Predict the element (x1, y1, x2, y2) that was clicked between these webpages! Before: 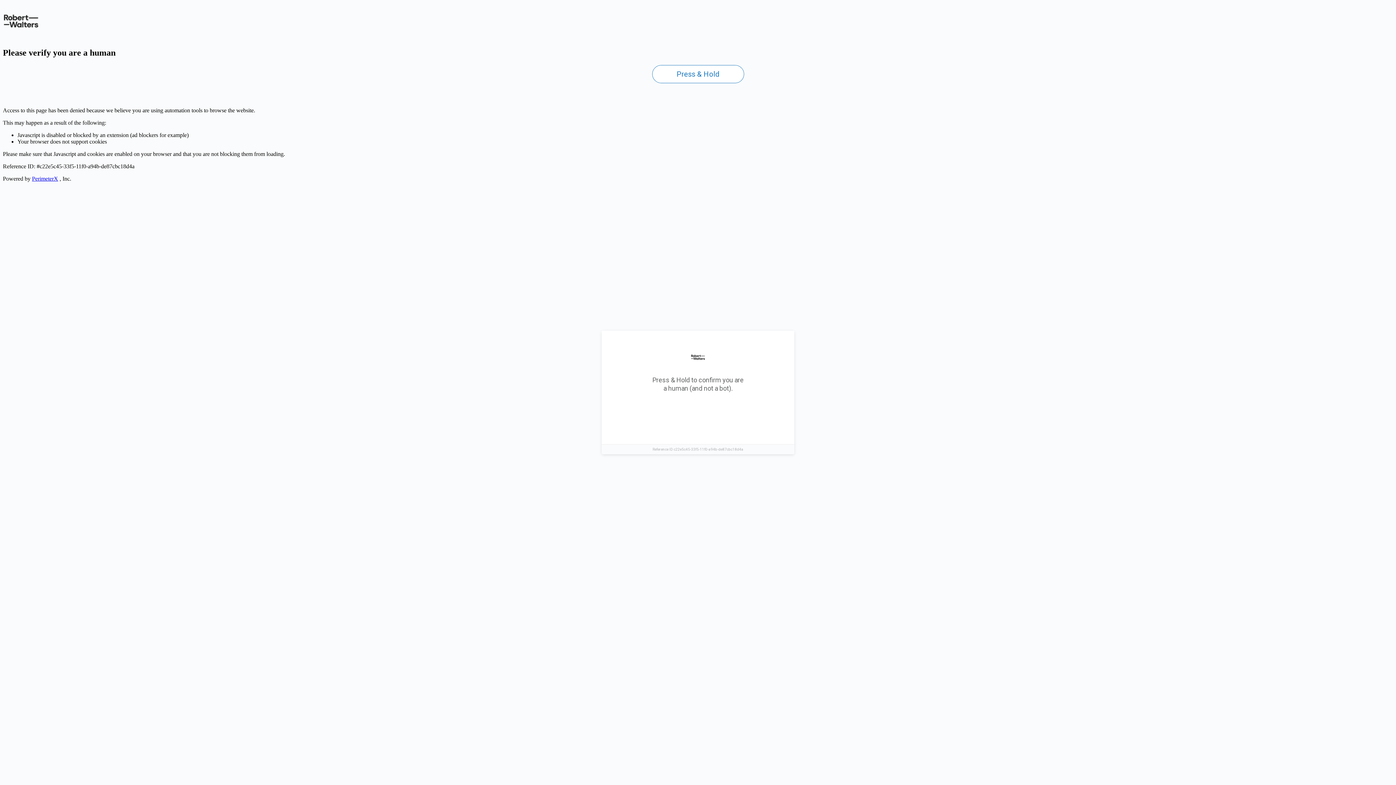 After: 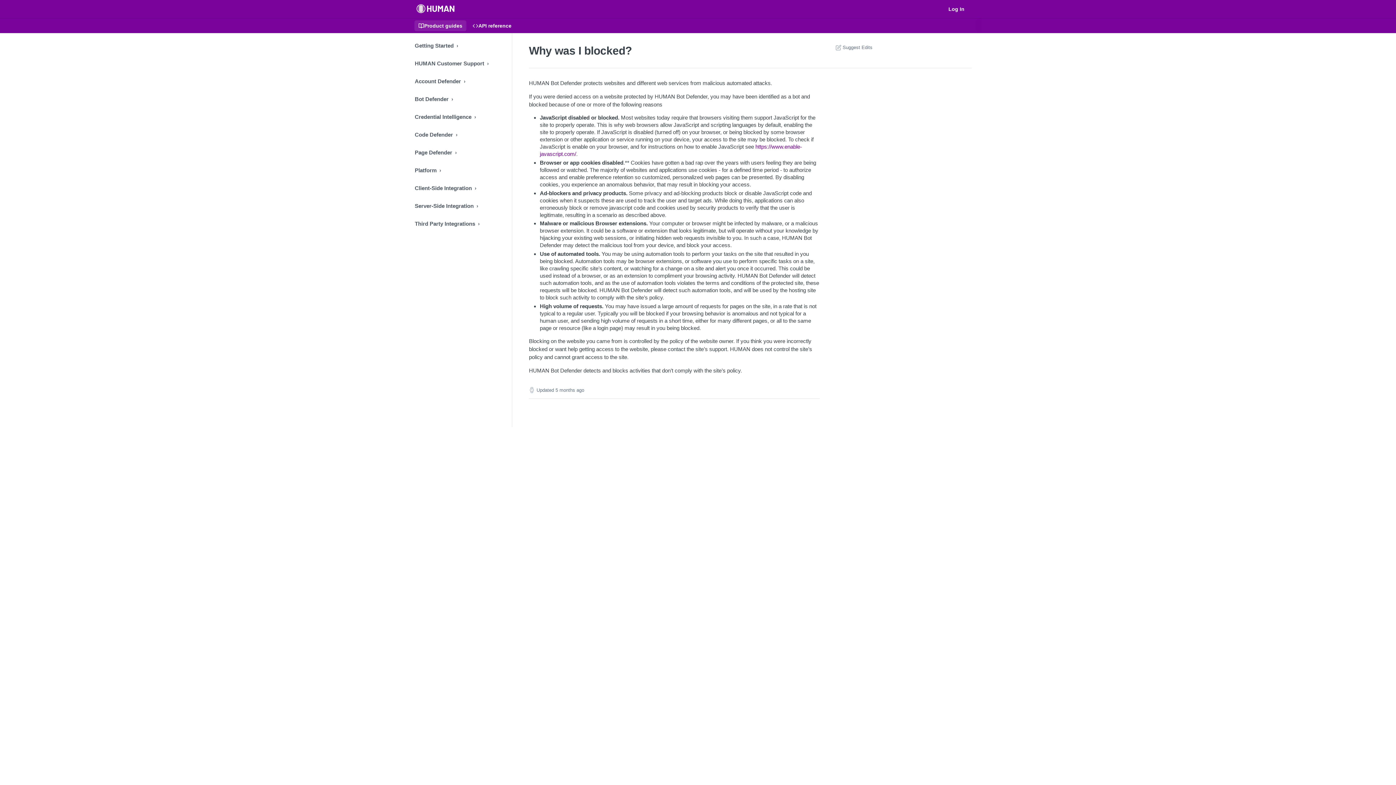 Action: label: PerimeterX bbox: (32, 175, 58, 181)